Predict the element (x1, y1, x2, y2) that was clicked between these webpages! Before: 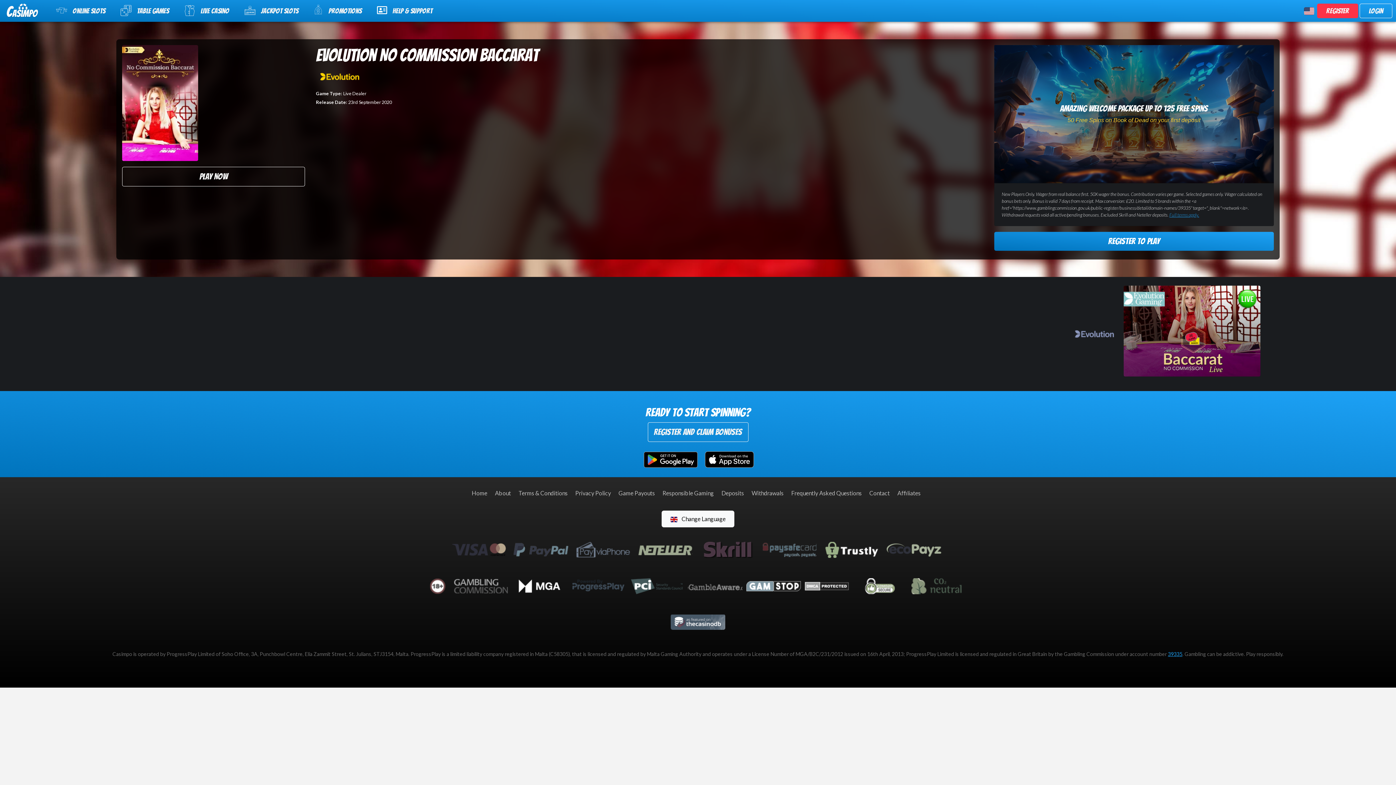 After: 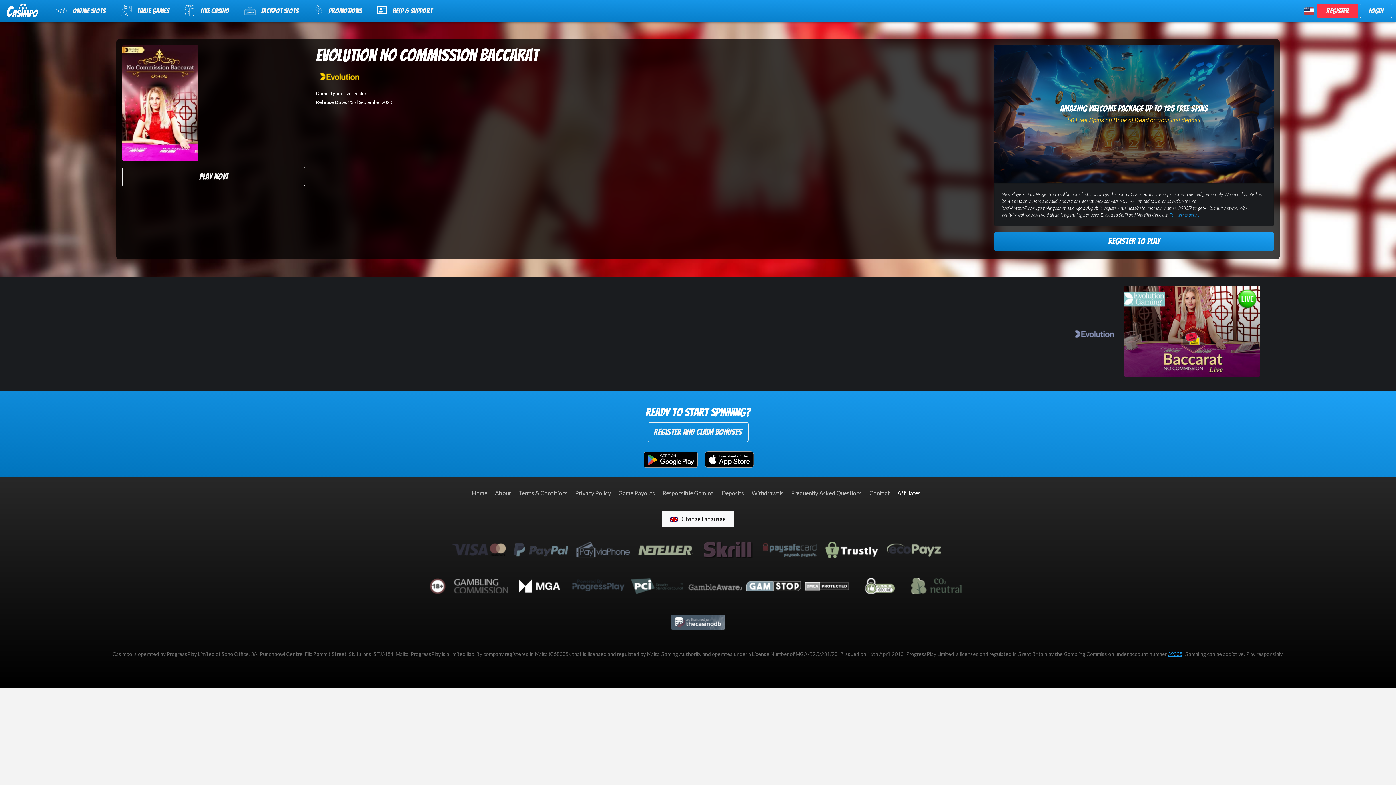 Action: bbox: (897, 489, 920, 496) label: Affiliates